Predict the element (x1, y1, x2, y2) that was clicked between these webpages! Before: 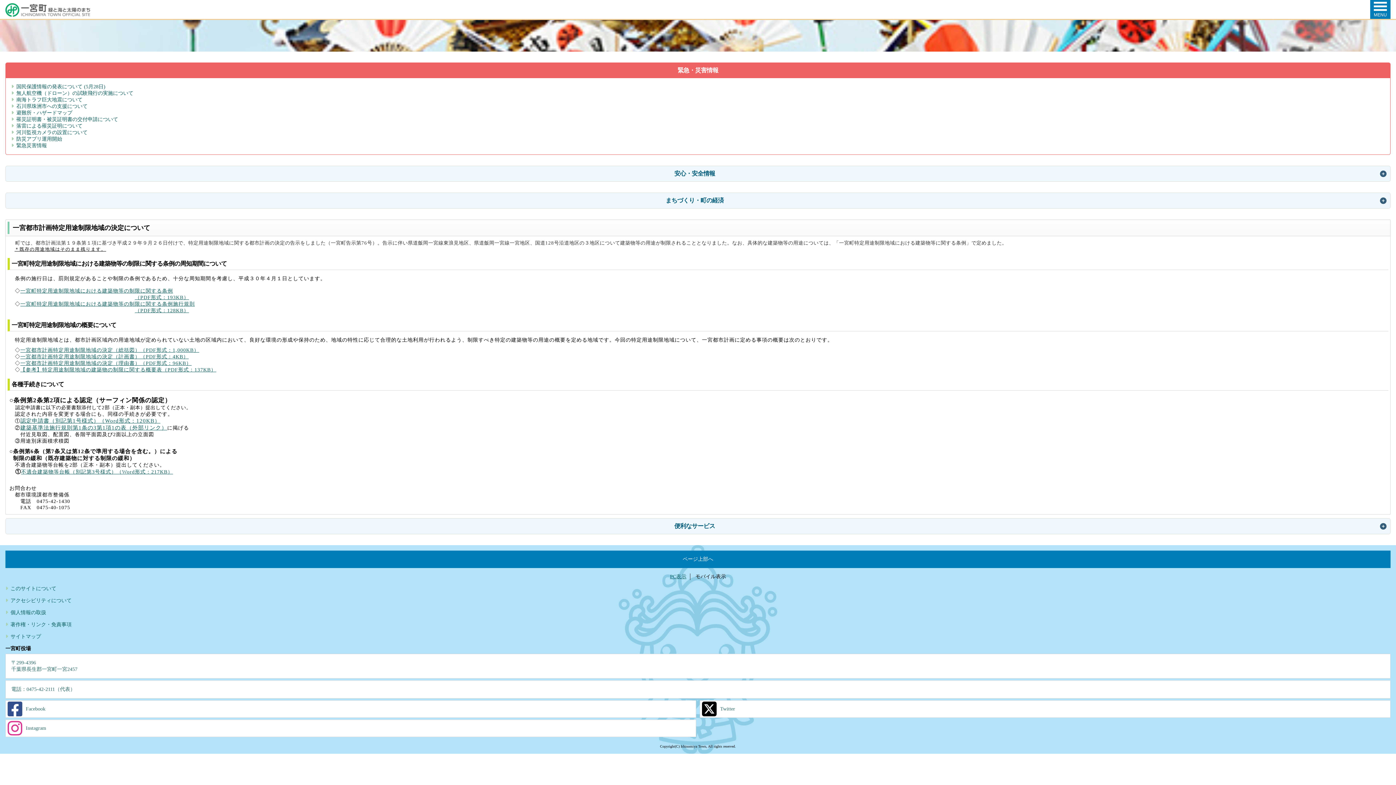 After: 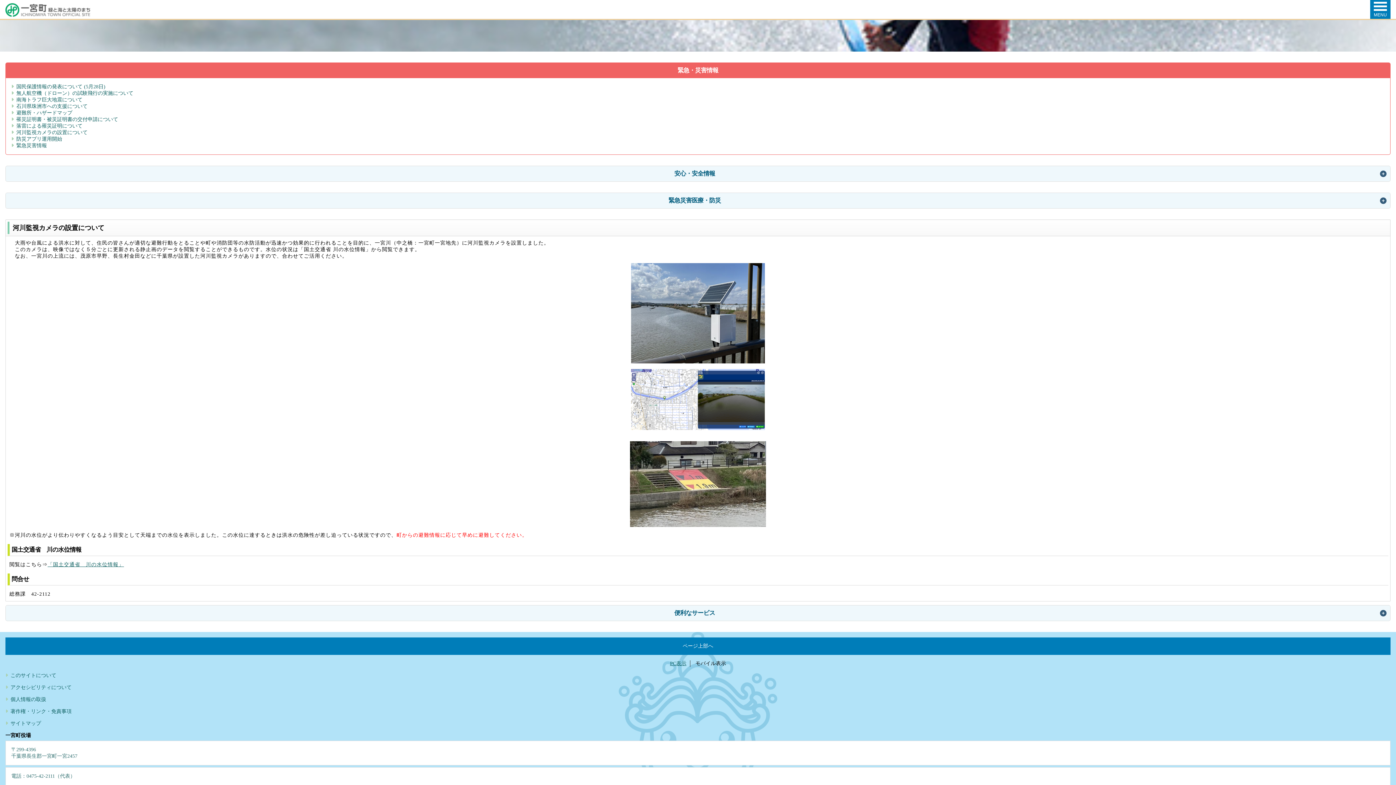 Action: bbox: (11, 129, 1385, 136) label: 河川監視カメラの設置について